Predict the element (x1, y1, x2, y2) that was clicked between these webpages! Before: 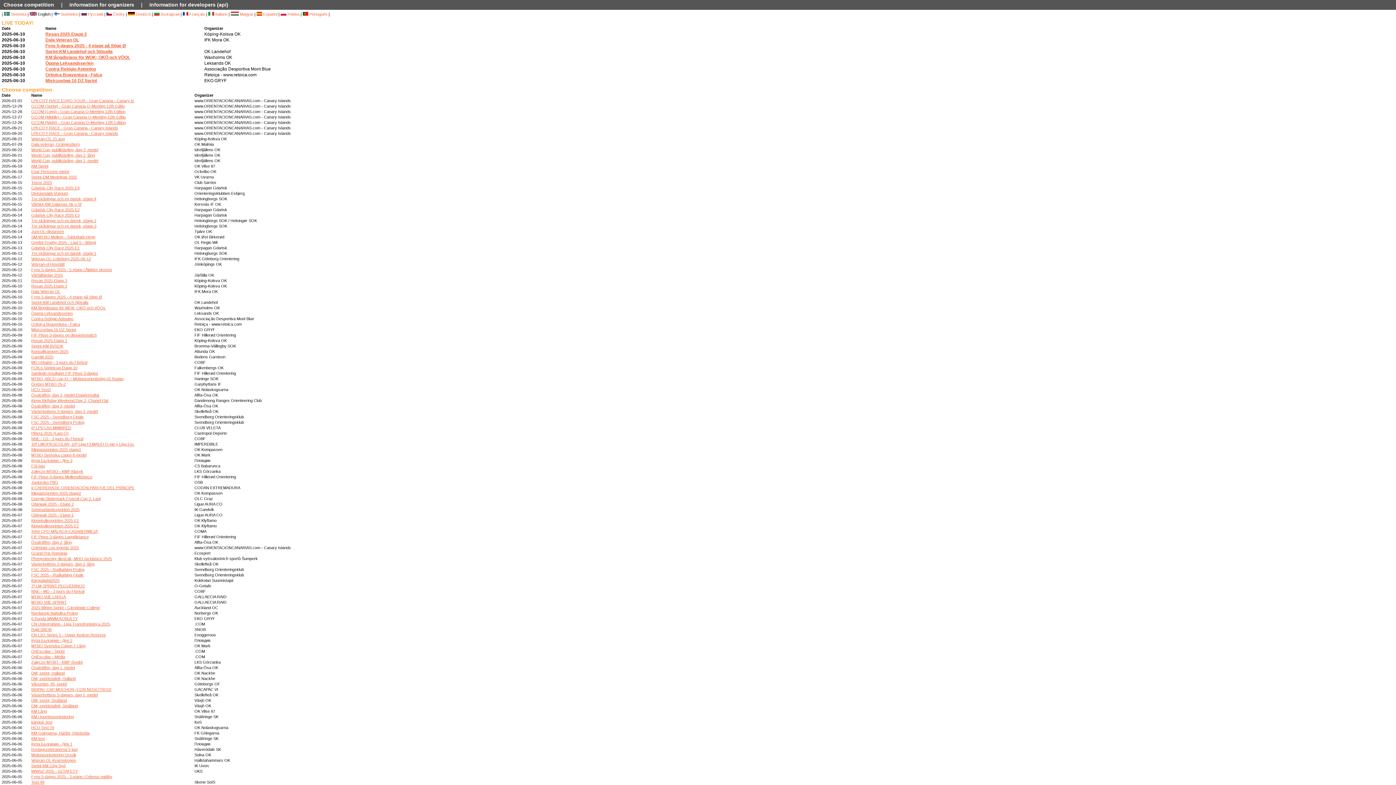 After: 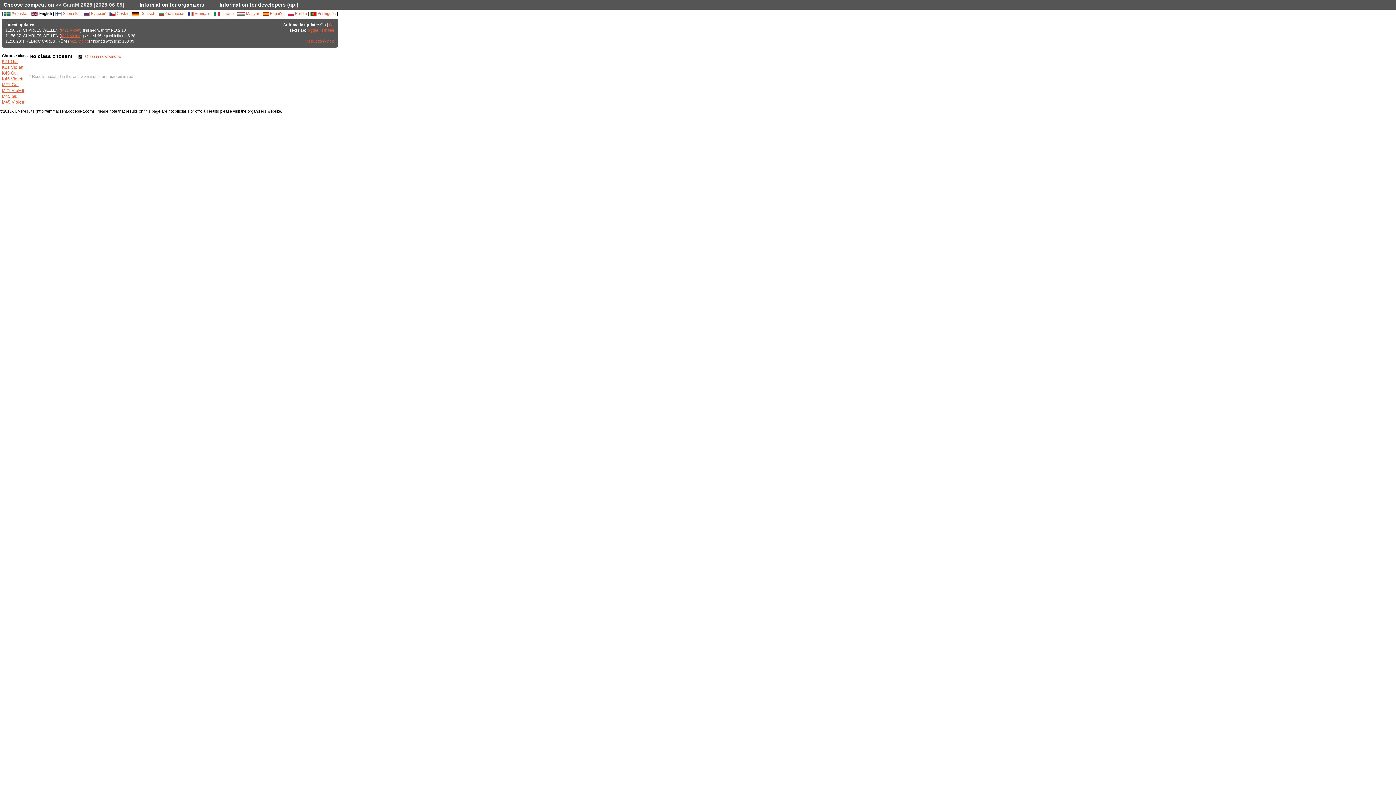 Action: label: GarnM 2025 bbox: (31, 354, 53, 359)